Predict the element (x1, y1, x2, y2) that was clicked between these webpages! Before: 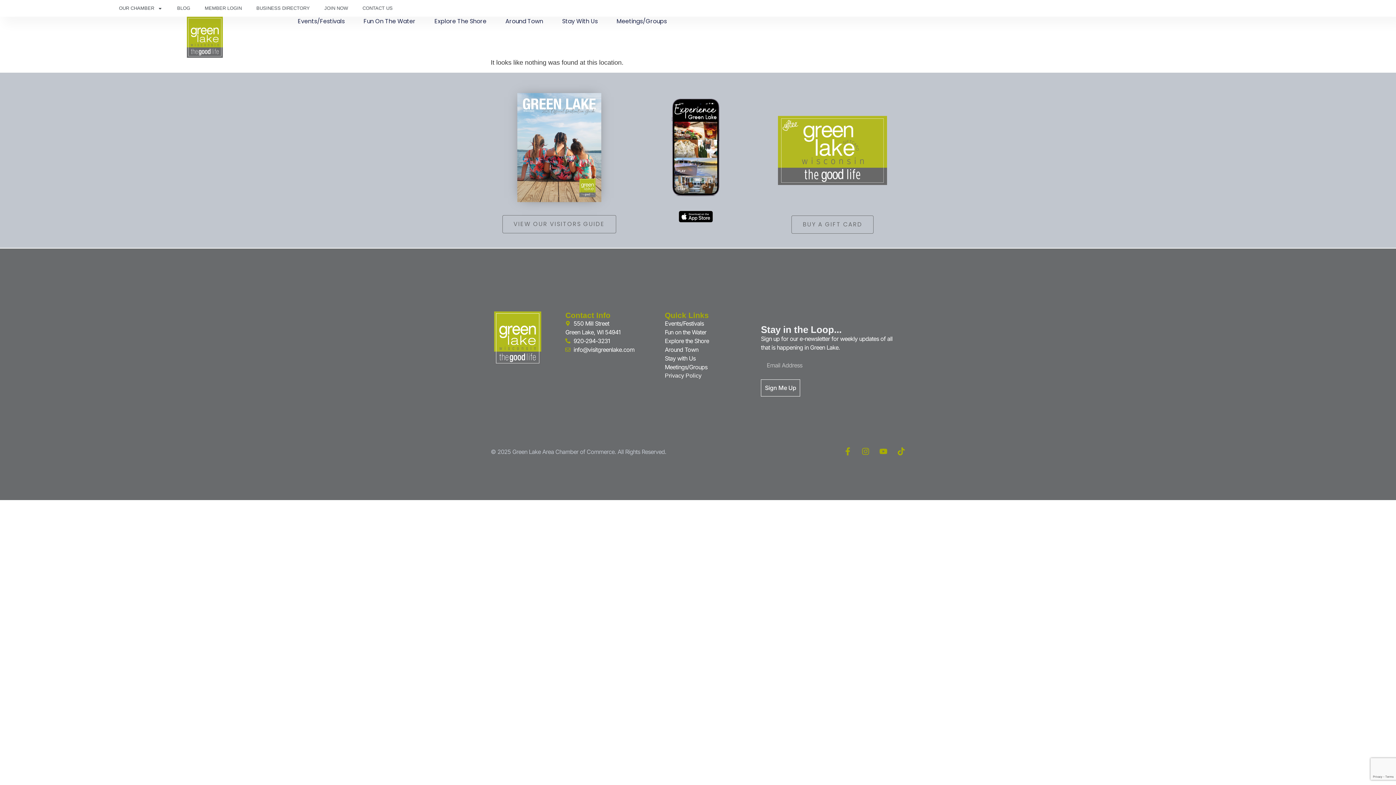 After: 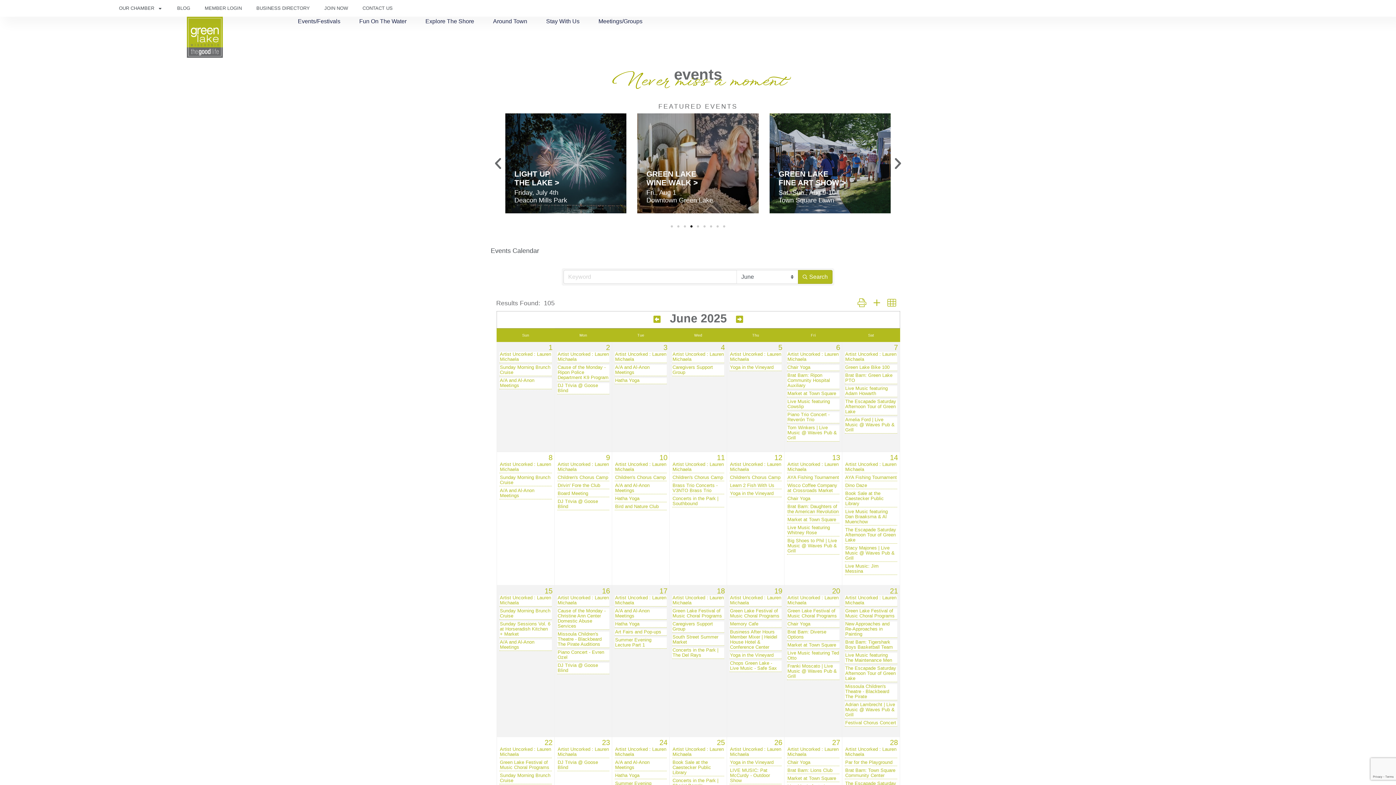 Action: bbox: (297, 16, 344, 26) label: Events/Festivals